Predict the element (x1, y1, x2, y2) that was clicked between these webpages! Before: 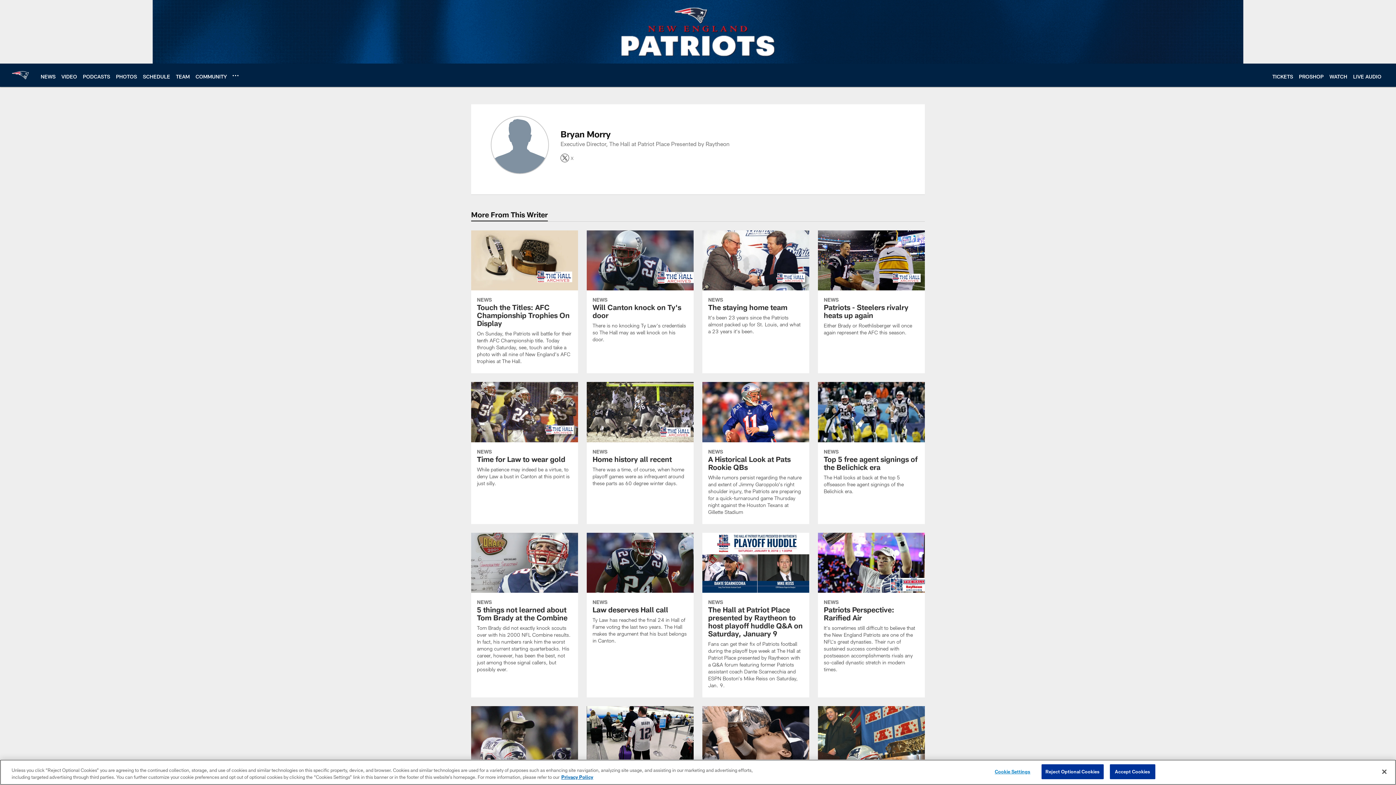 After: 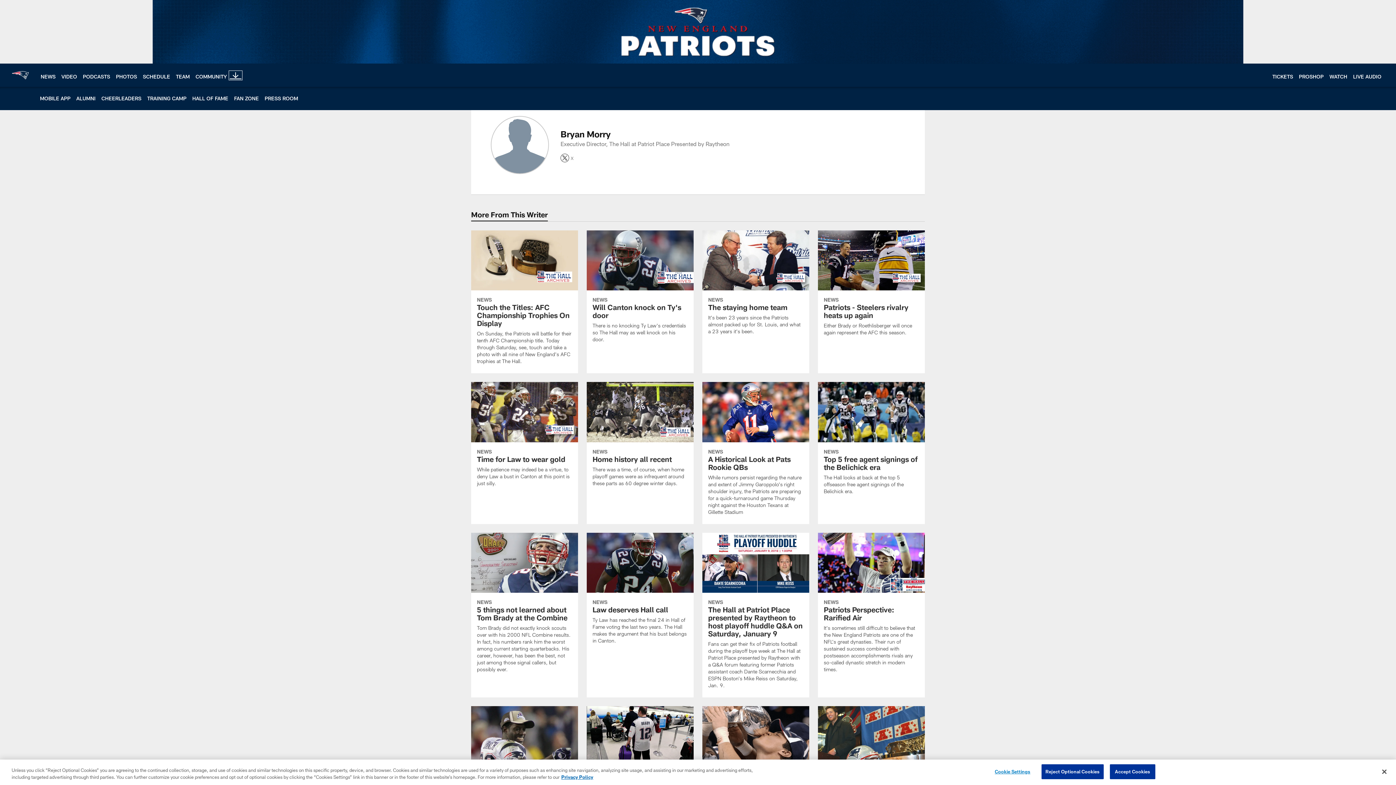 Action: label: More menu choices bbox: (232, 72, 238, 78)